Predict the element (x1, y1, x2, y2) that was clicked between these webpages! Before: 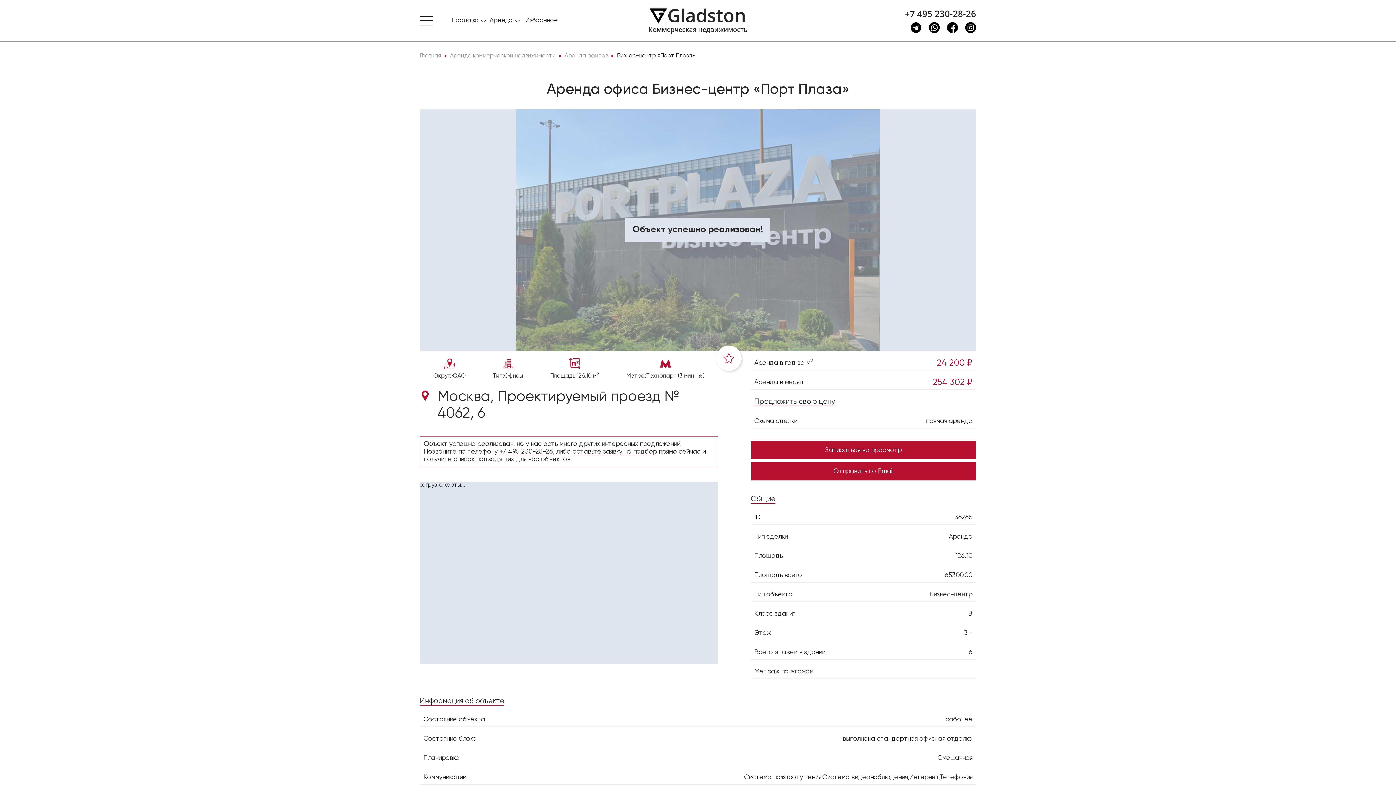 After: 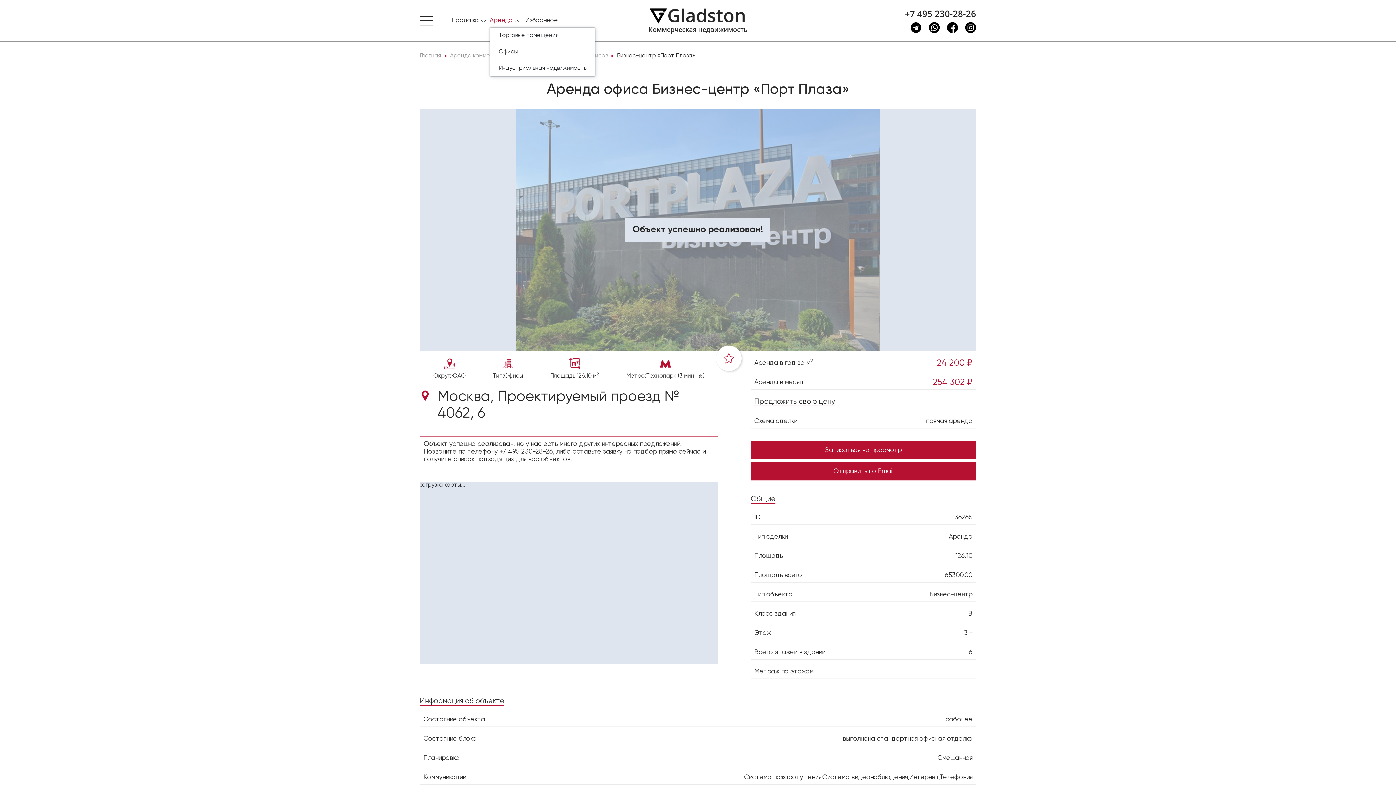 Action: bbox: (489, 17, 523, 23) label: Аренда